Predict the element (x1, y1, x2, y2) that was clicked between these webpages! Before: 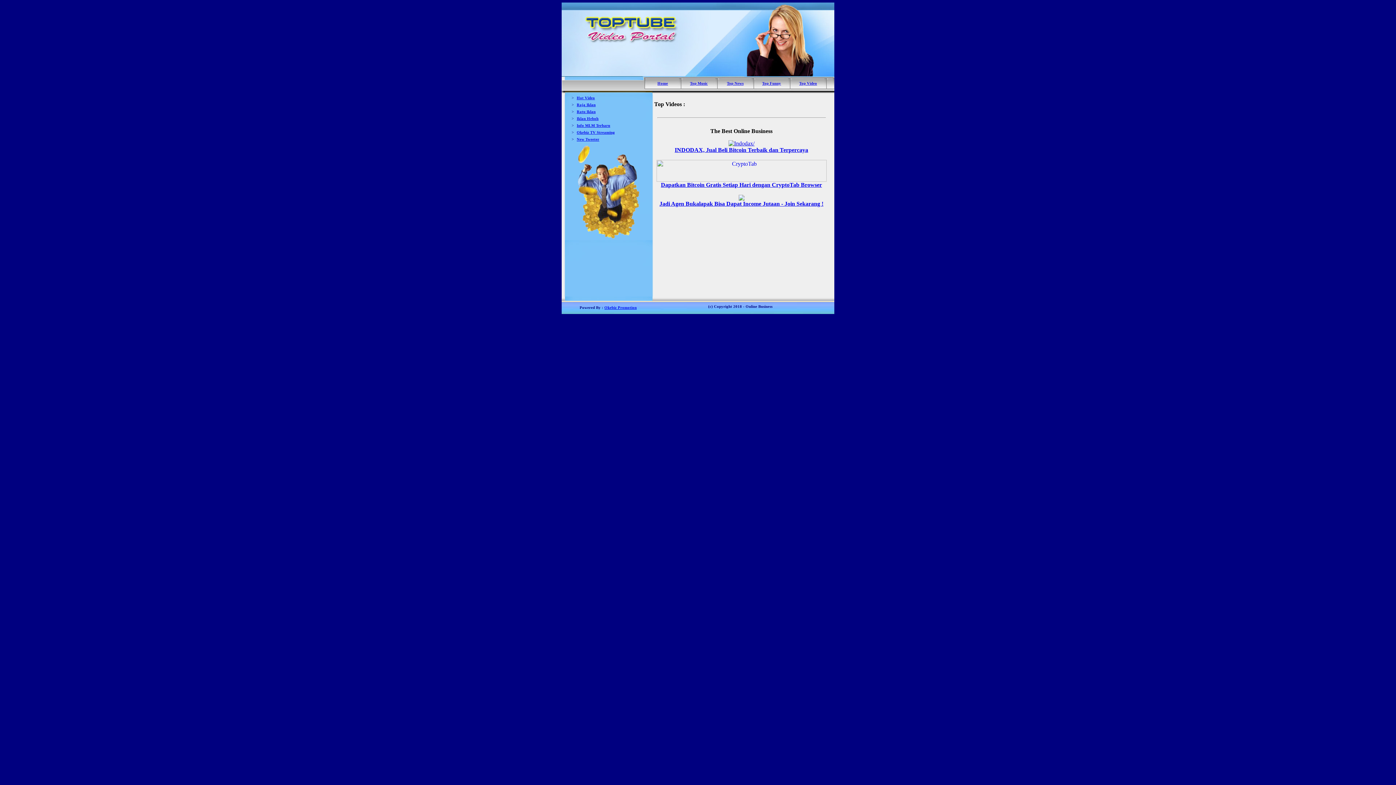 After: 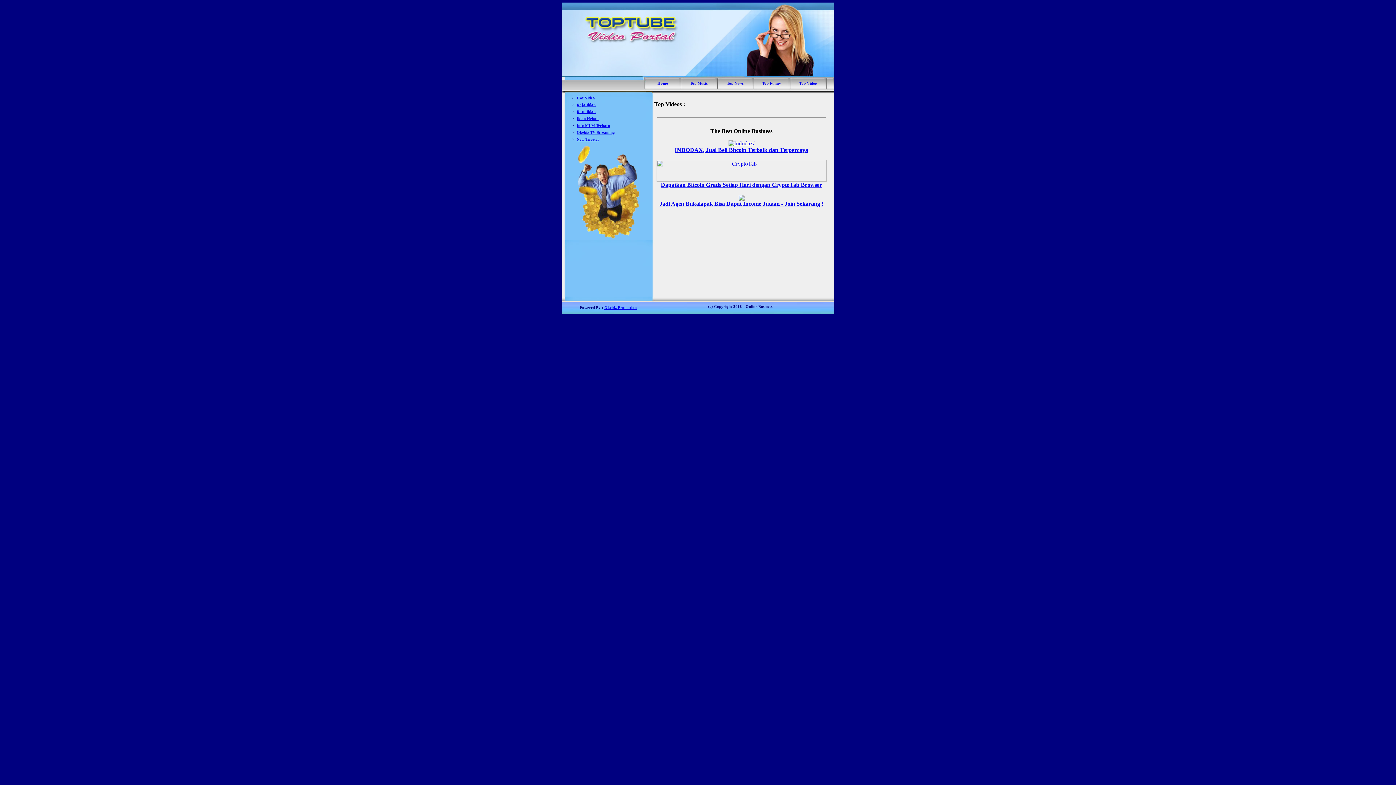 Action: bbox: (656, 176, 826, 188) label: 
Dapatkan Bitcoin Gratis Setiap Hari dengan CryptoTab Browser